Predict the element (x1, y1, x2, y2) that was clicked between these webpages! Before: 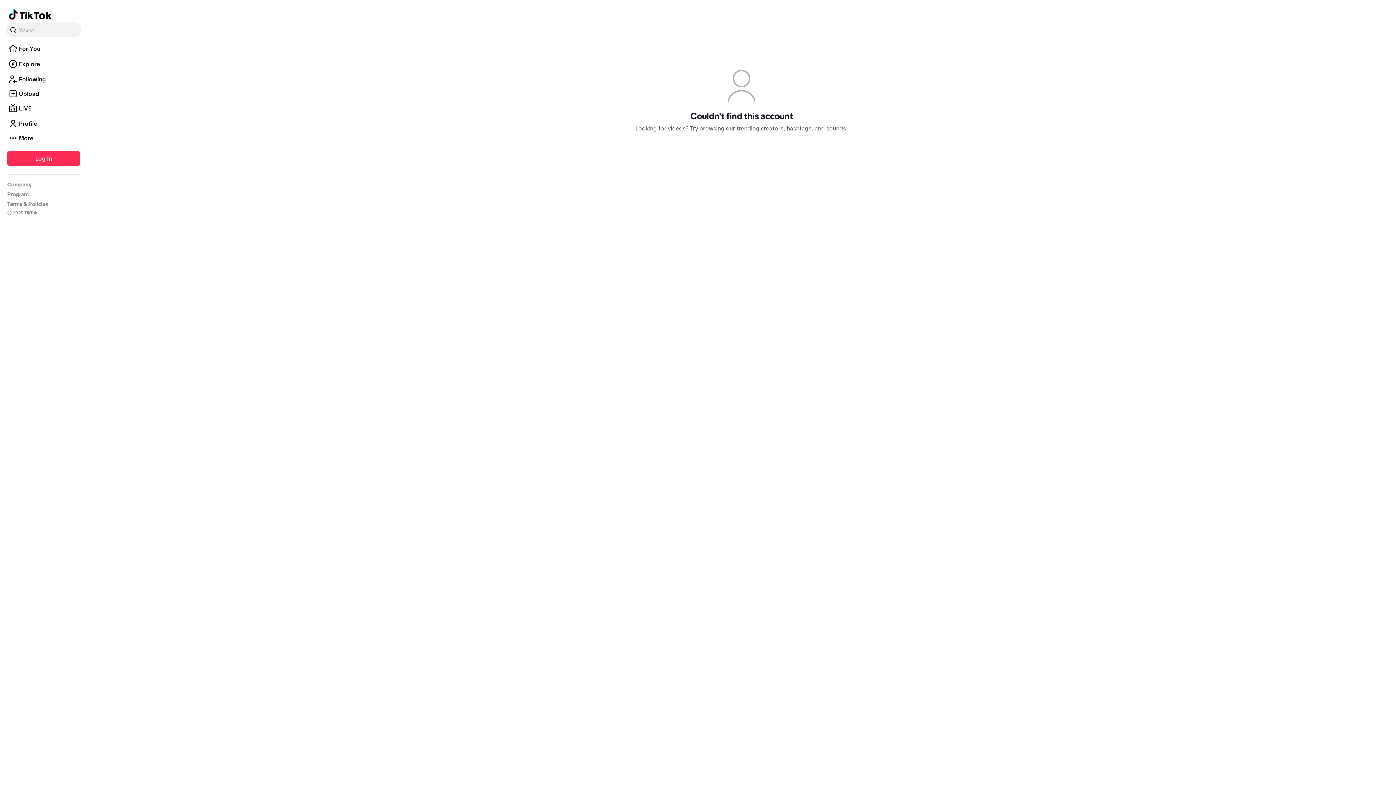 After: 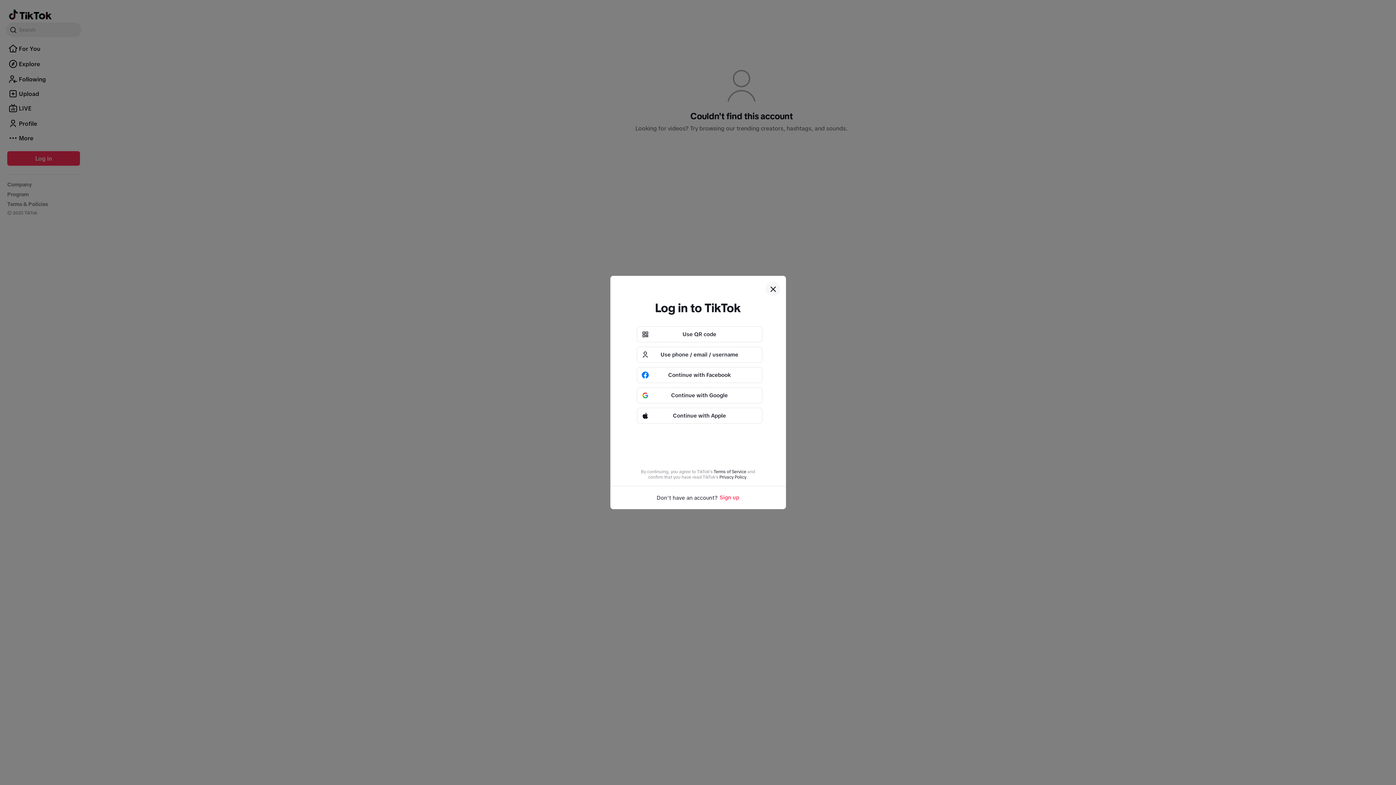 Action: bbox: (7, 202, 80, 216) label: Log in